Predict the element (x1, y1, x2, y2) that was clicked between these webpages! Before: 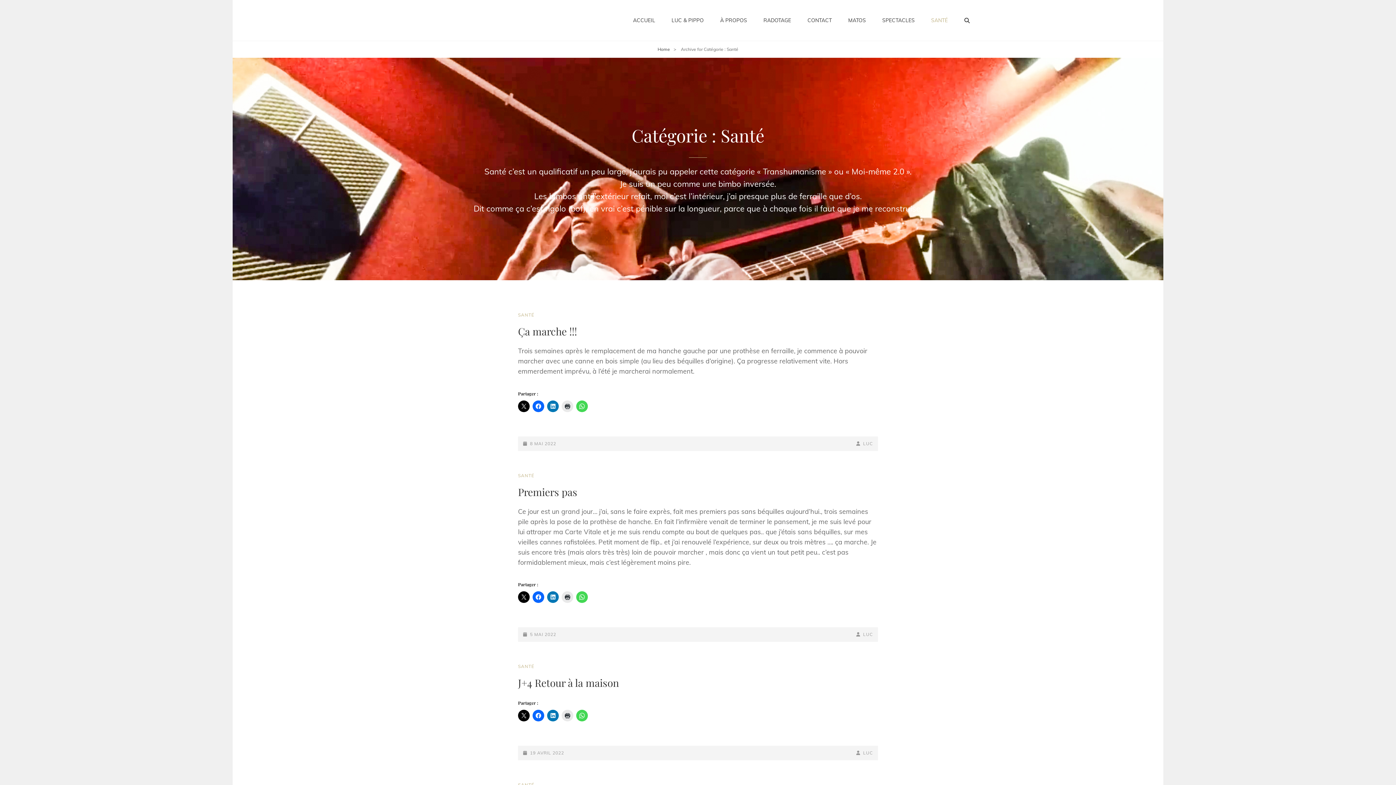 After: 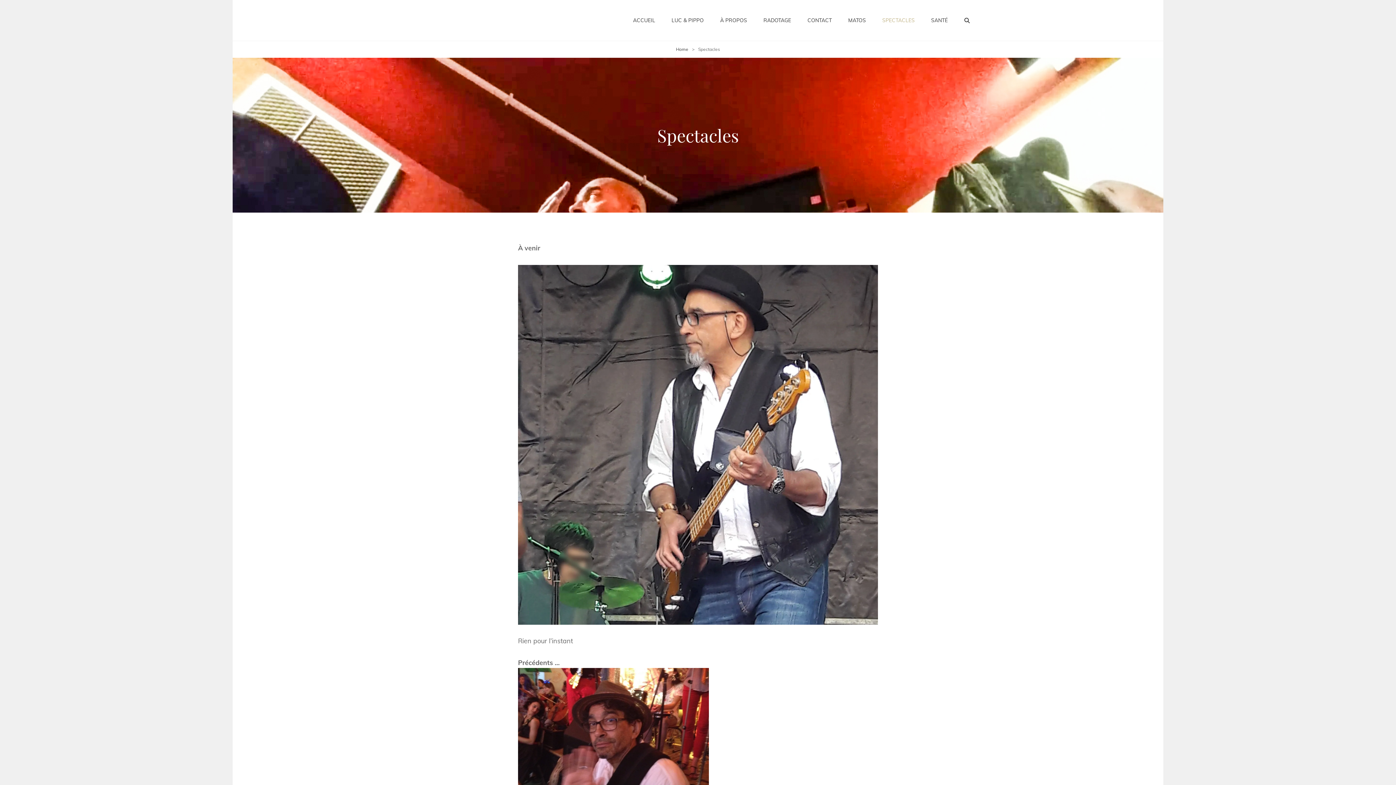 Action: bbox: (875, 5, 922, 35) label: SPECTACLES